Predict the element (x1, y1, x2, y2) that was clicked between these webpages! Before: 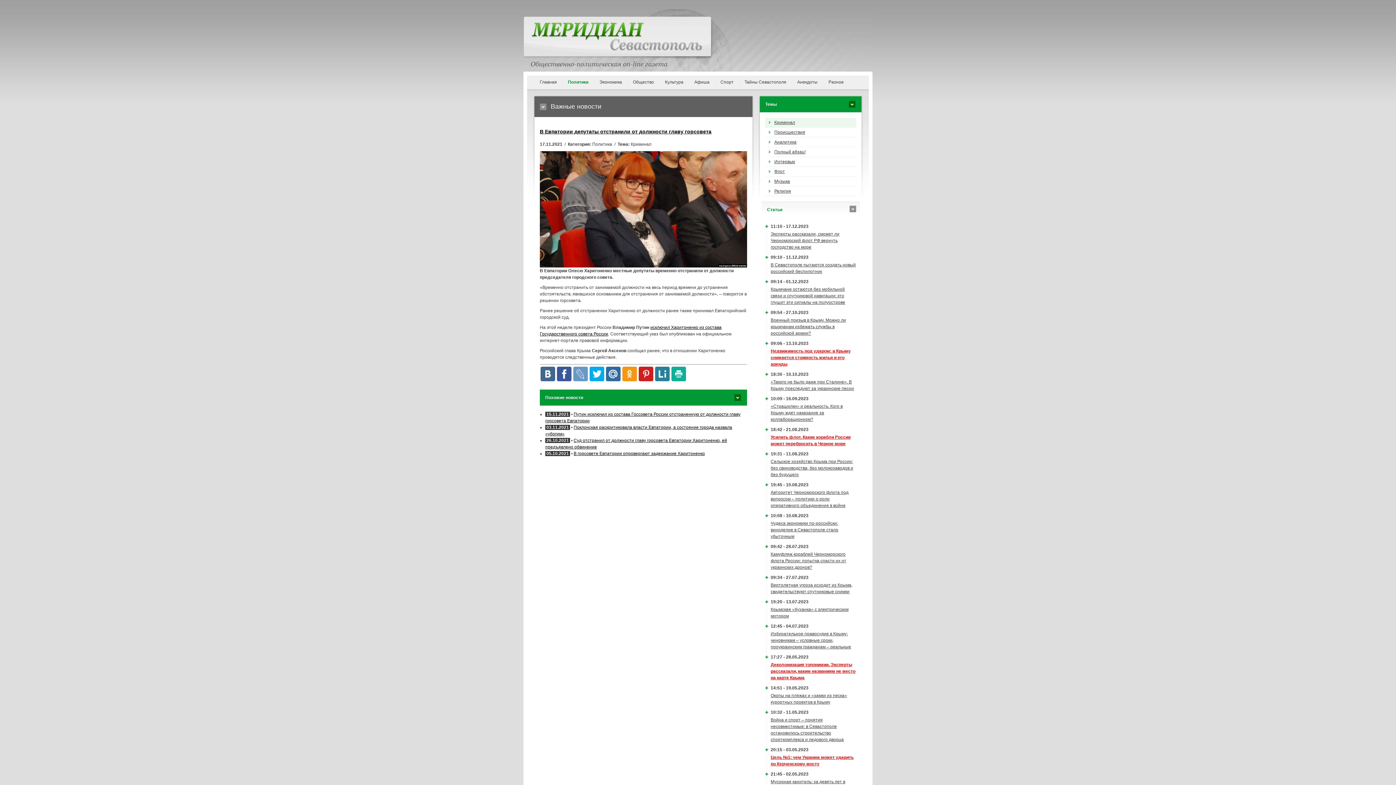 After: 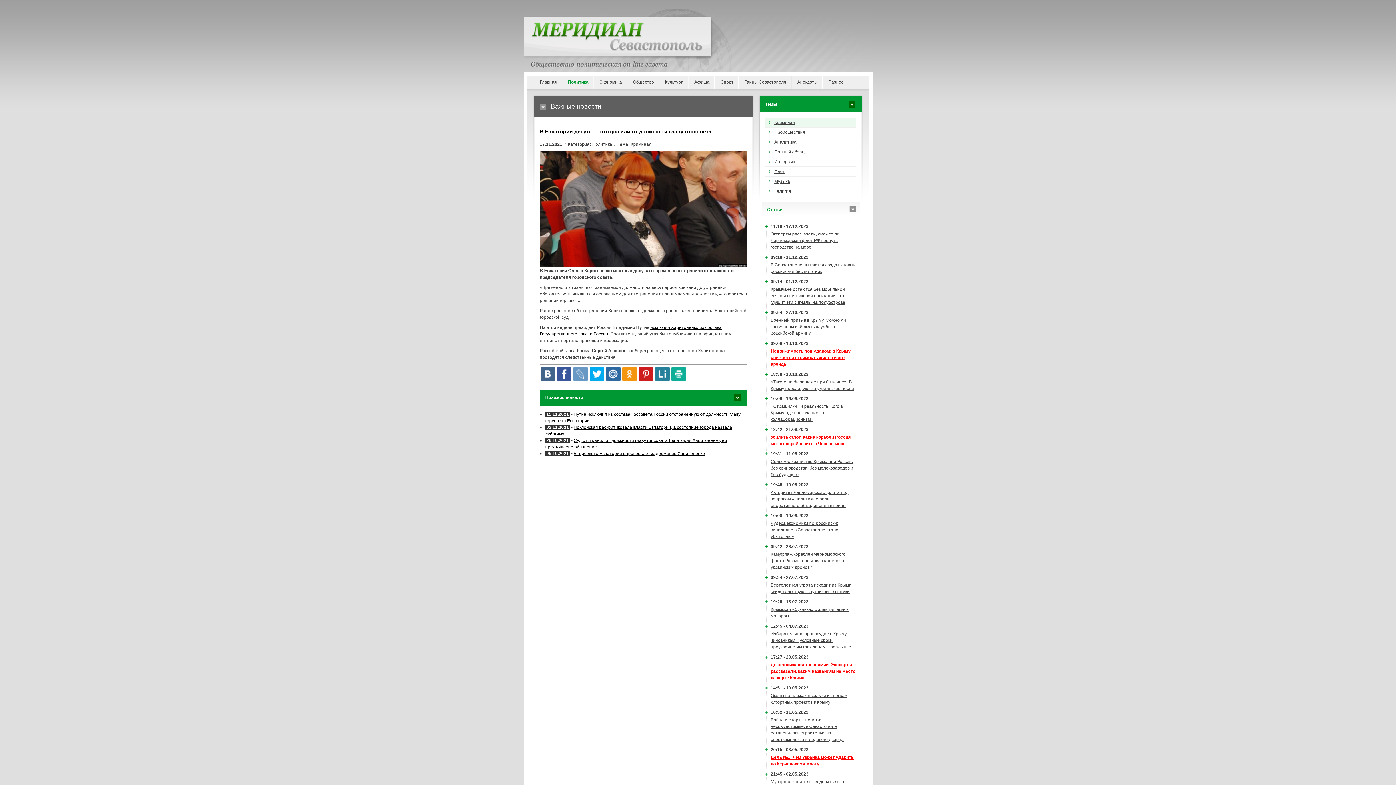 Action: bbox: (540, 366, 555, 381)